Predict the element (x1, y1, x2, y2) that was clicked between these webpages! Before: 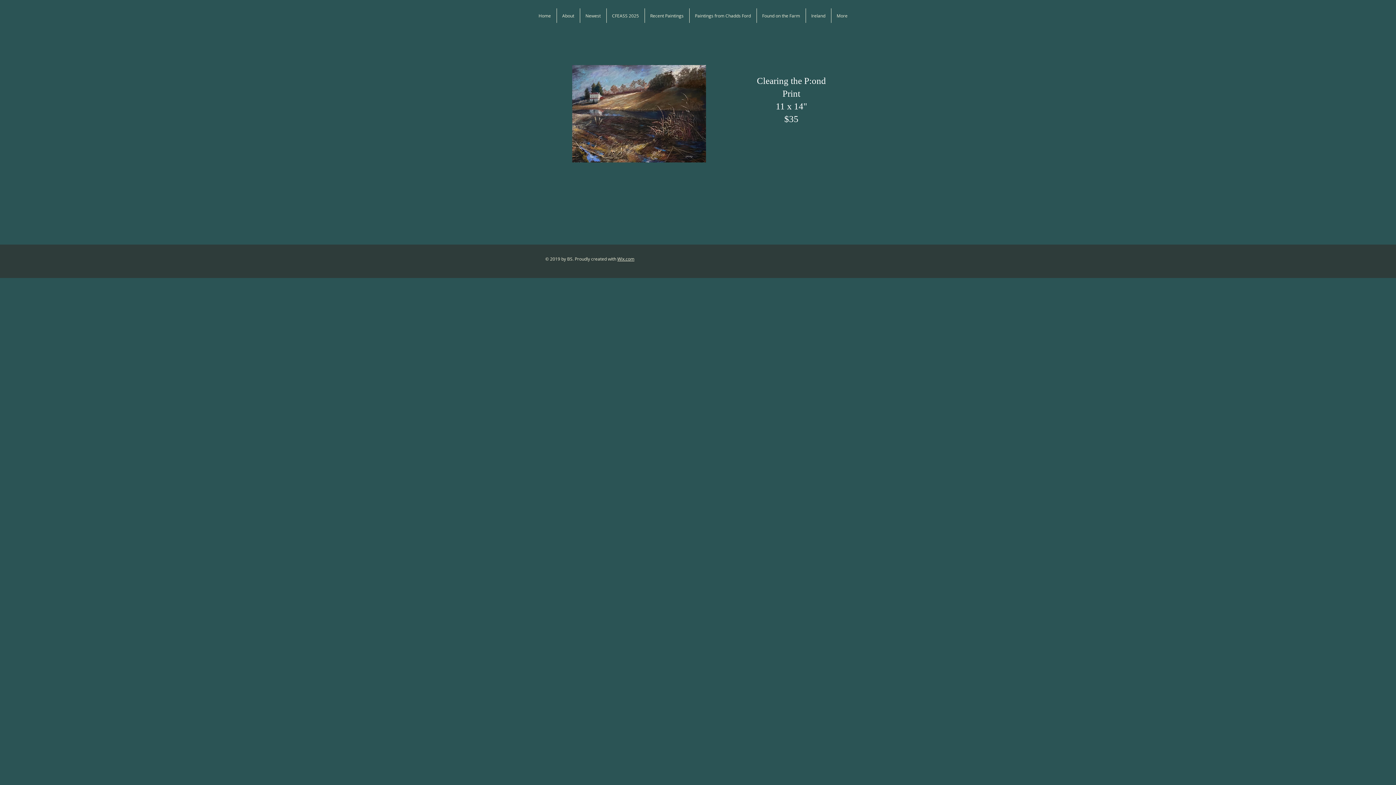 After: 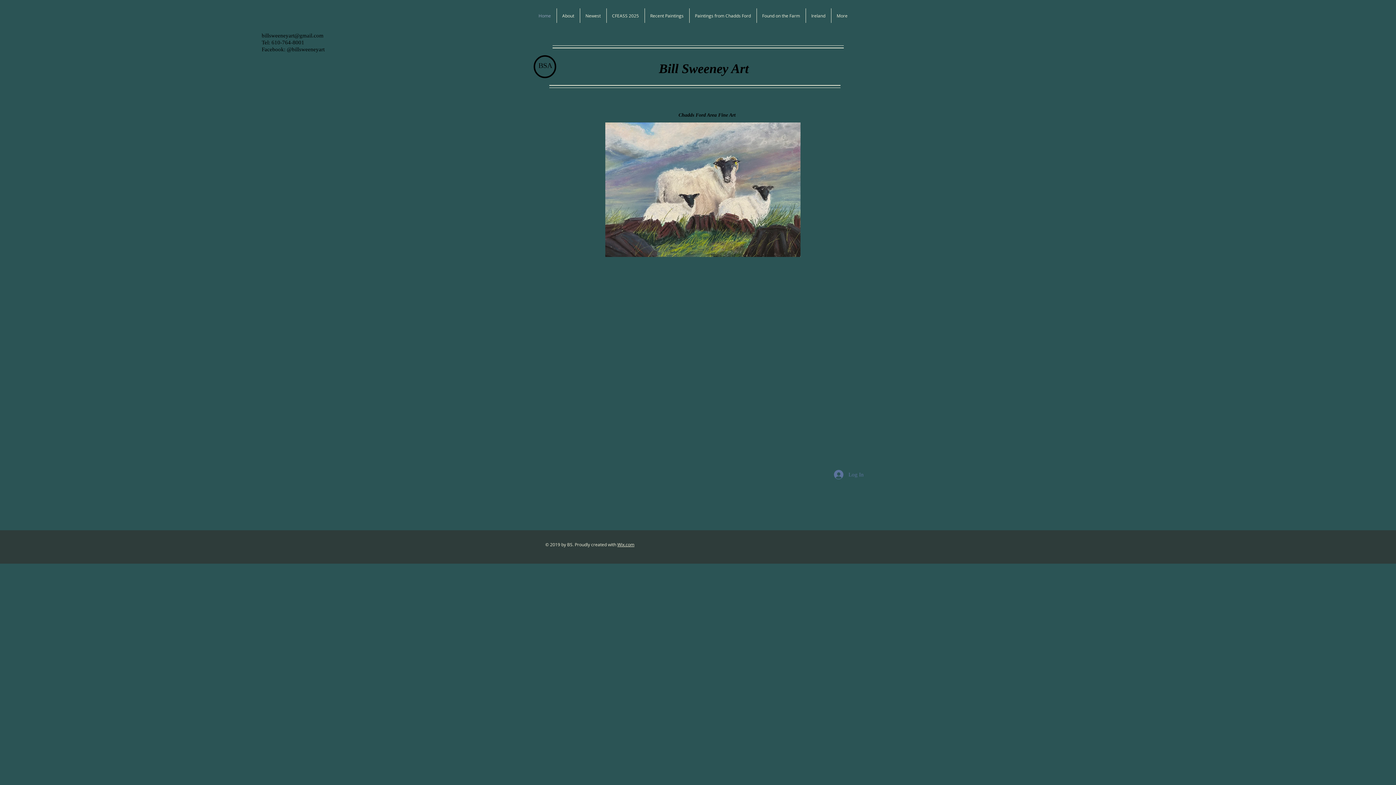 Action: bbox: (533, 8, 556, 22) label: Home